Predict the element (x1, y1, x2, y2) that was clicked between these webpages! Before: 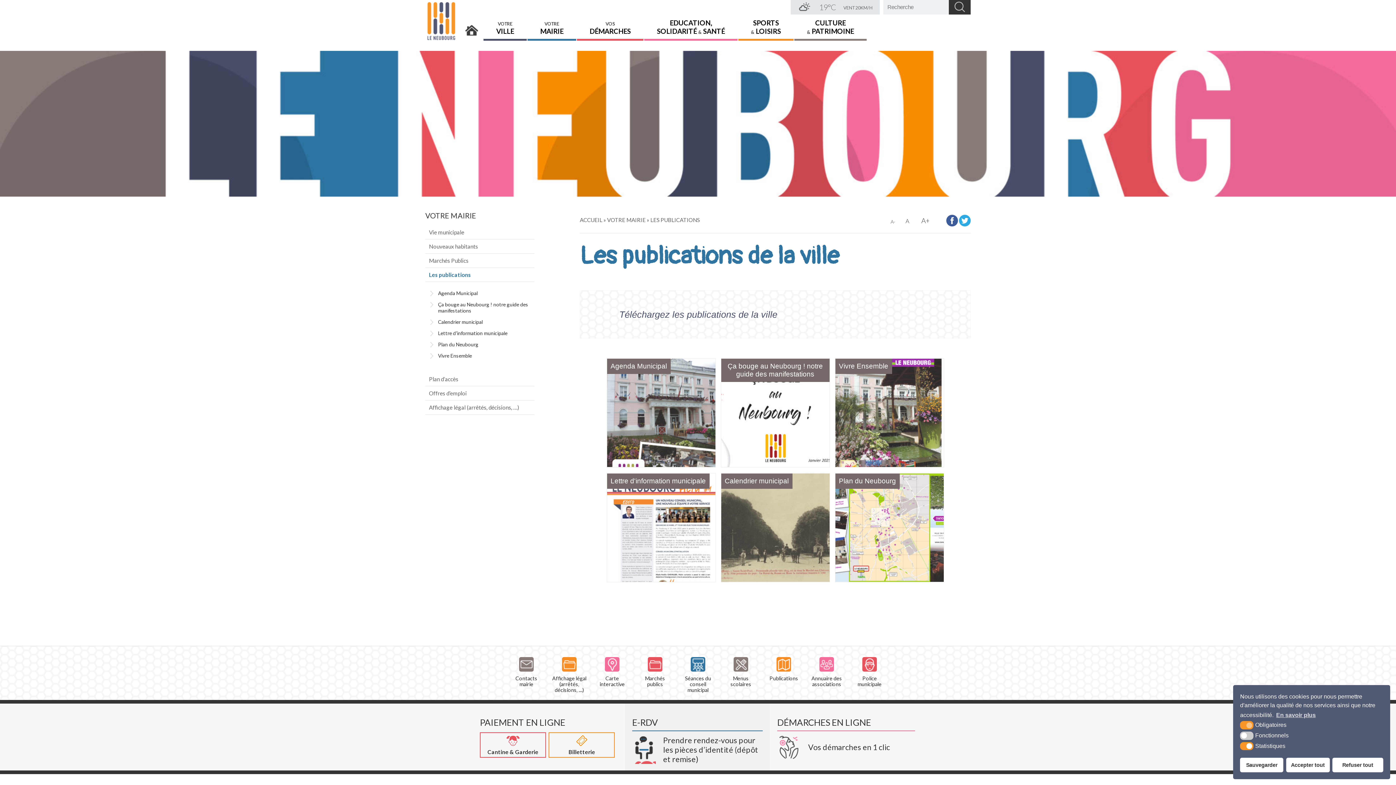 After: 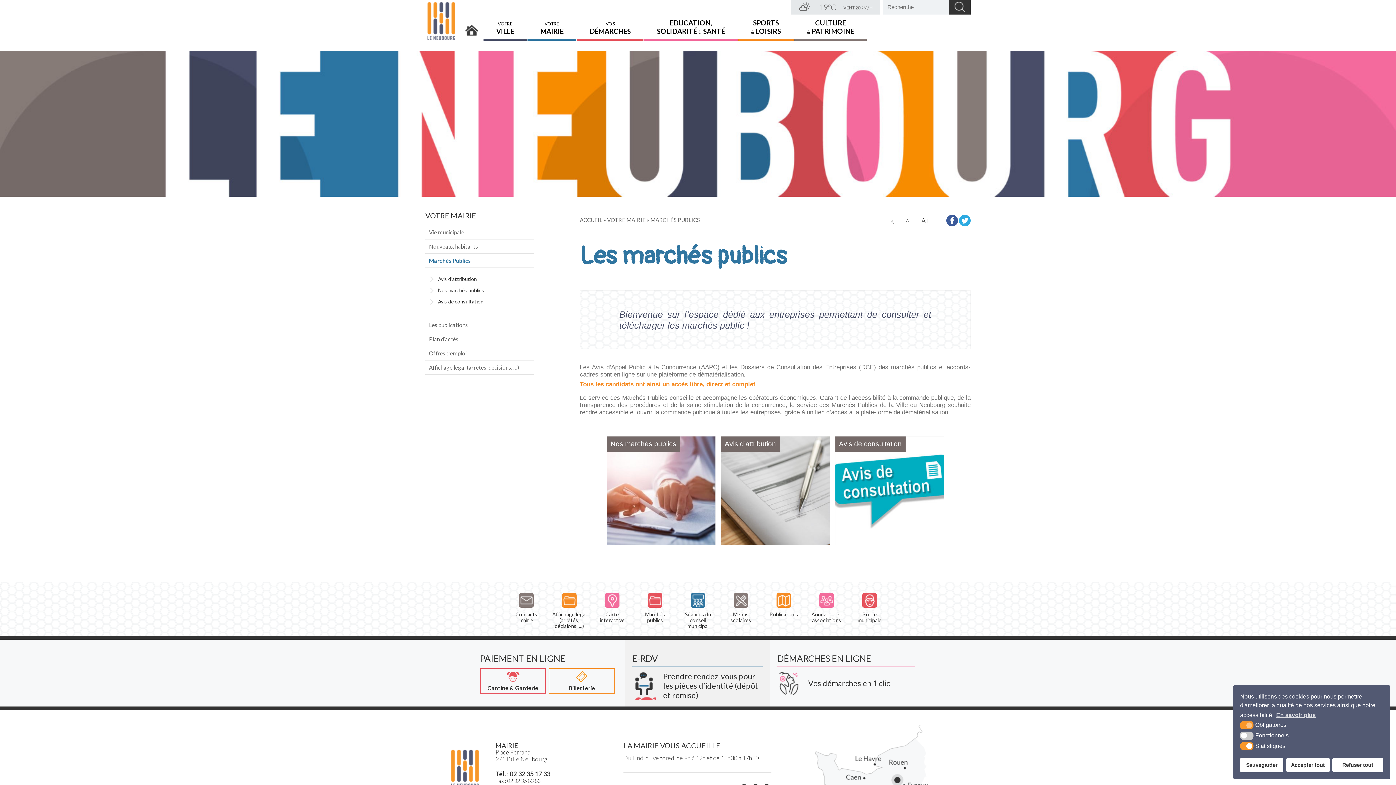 Action: label: Marchés Publics bbox: (425, 253, 534, 268)